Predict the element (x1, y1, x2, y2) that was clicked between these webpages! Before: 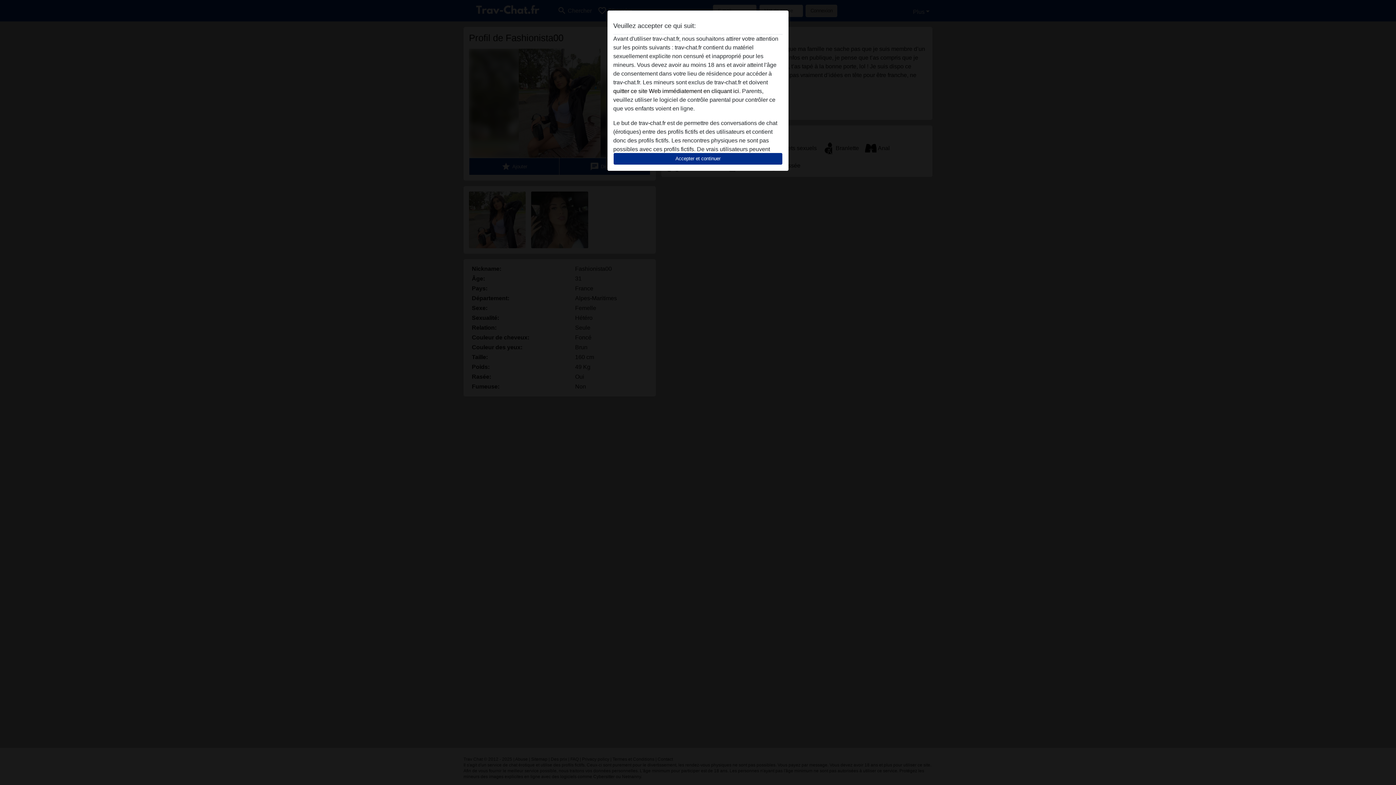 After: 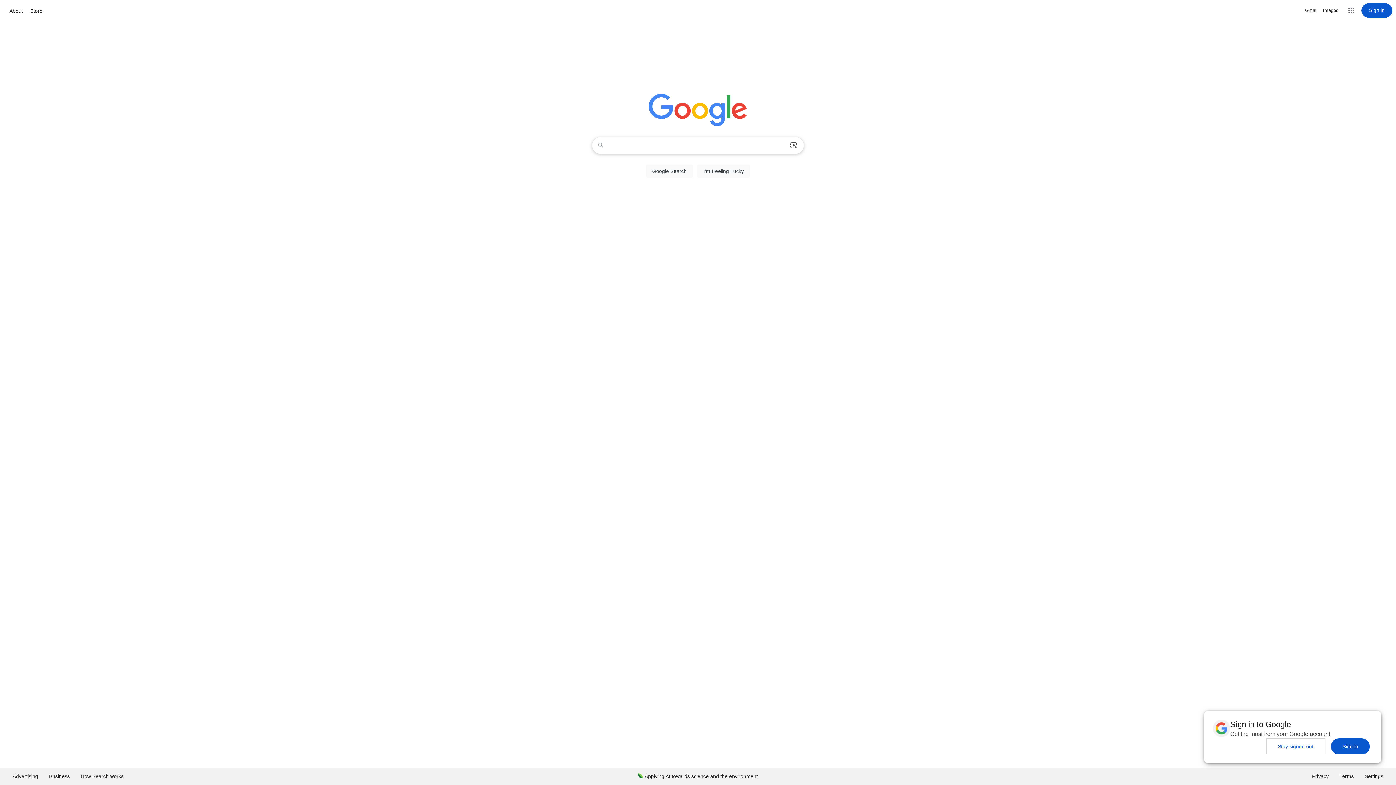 Action: bbox: (613, 88, 740, 94) label: quitter ce site Web immédiatement en cliquant ici.